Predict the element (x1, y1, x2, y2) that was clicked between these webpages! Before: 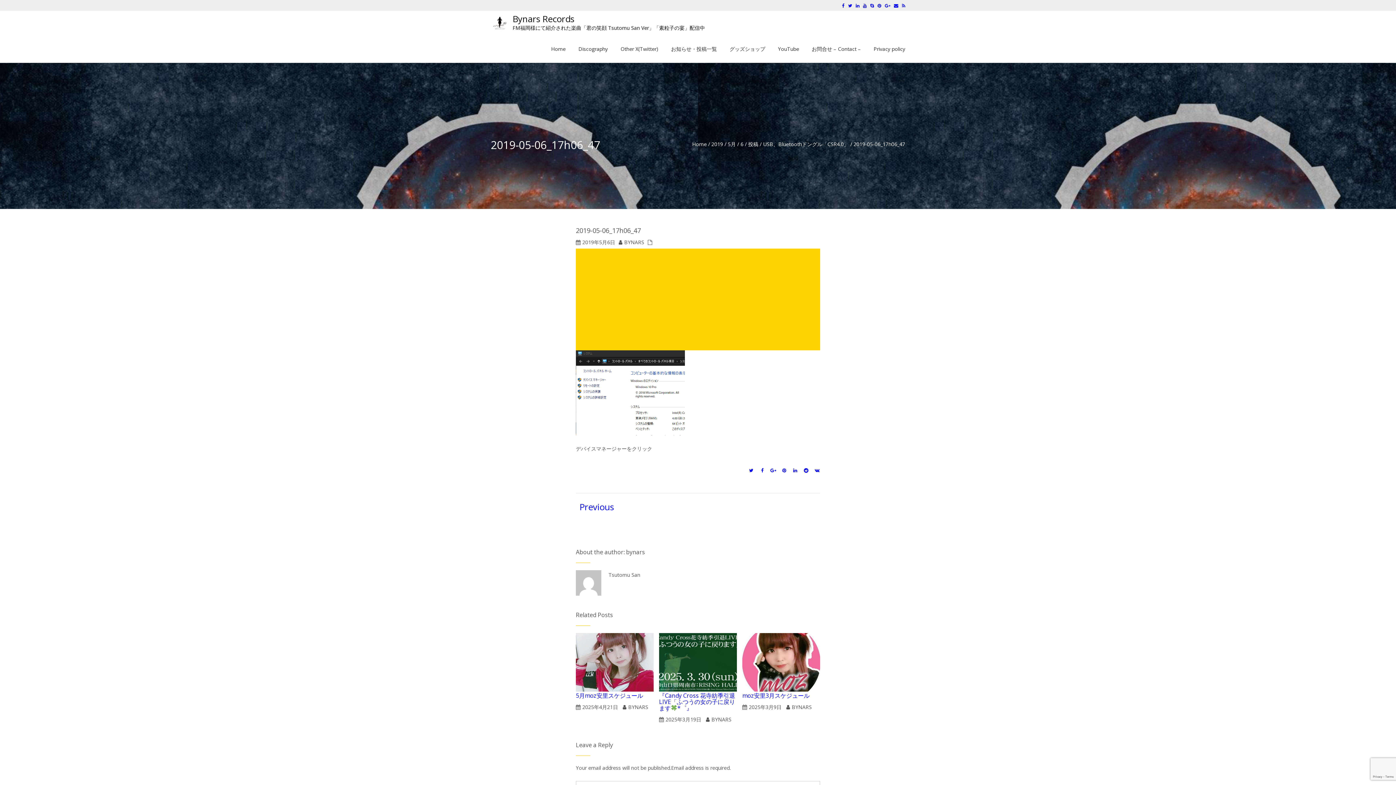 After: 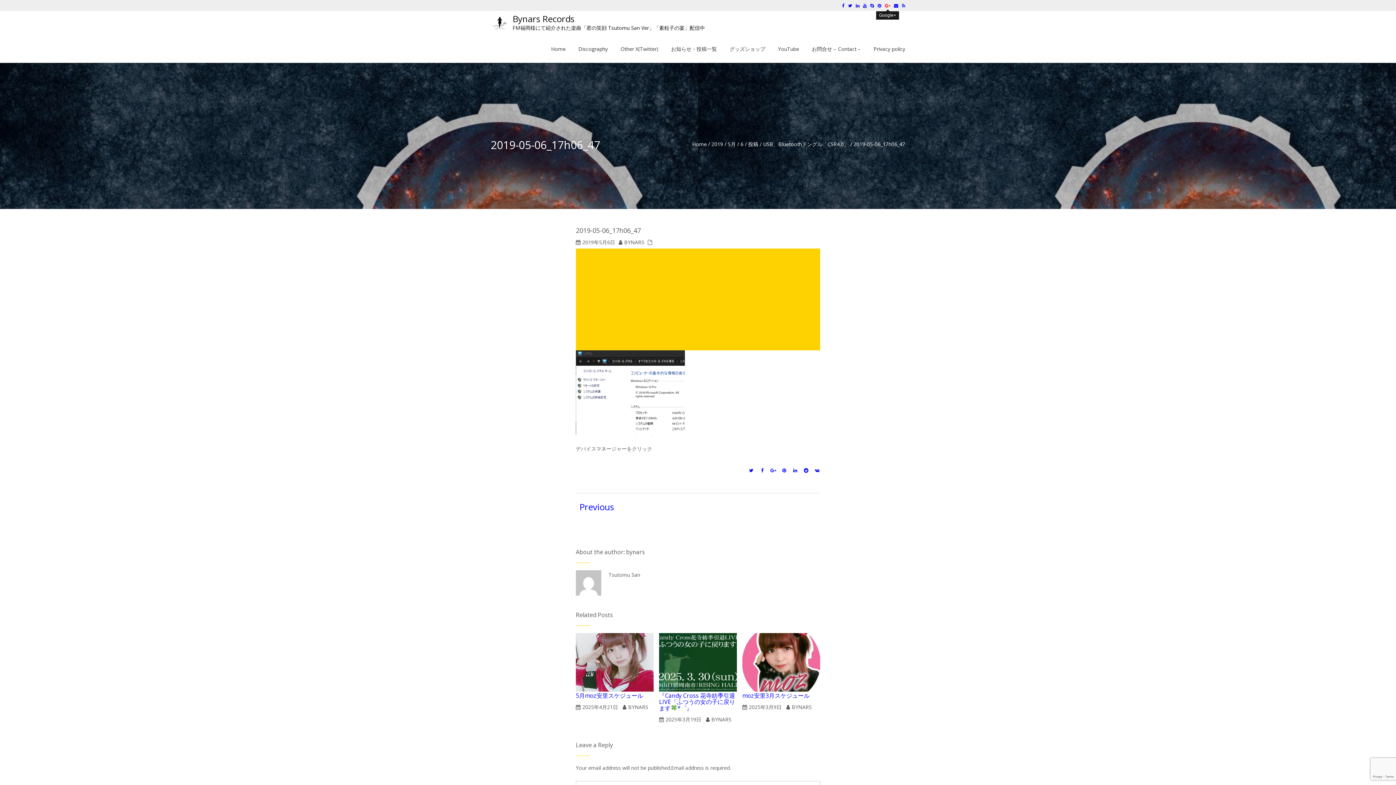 Action: bbox: (885, 2, 890, 8)